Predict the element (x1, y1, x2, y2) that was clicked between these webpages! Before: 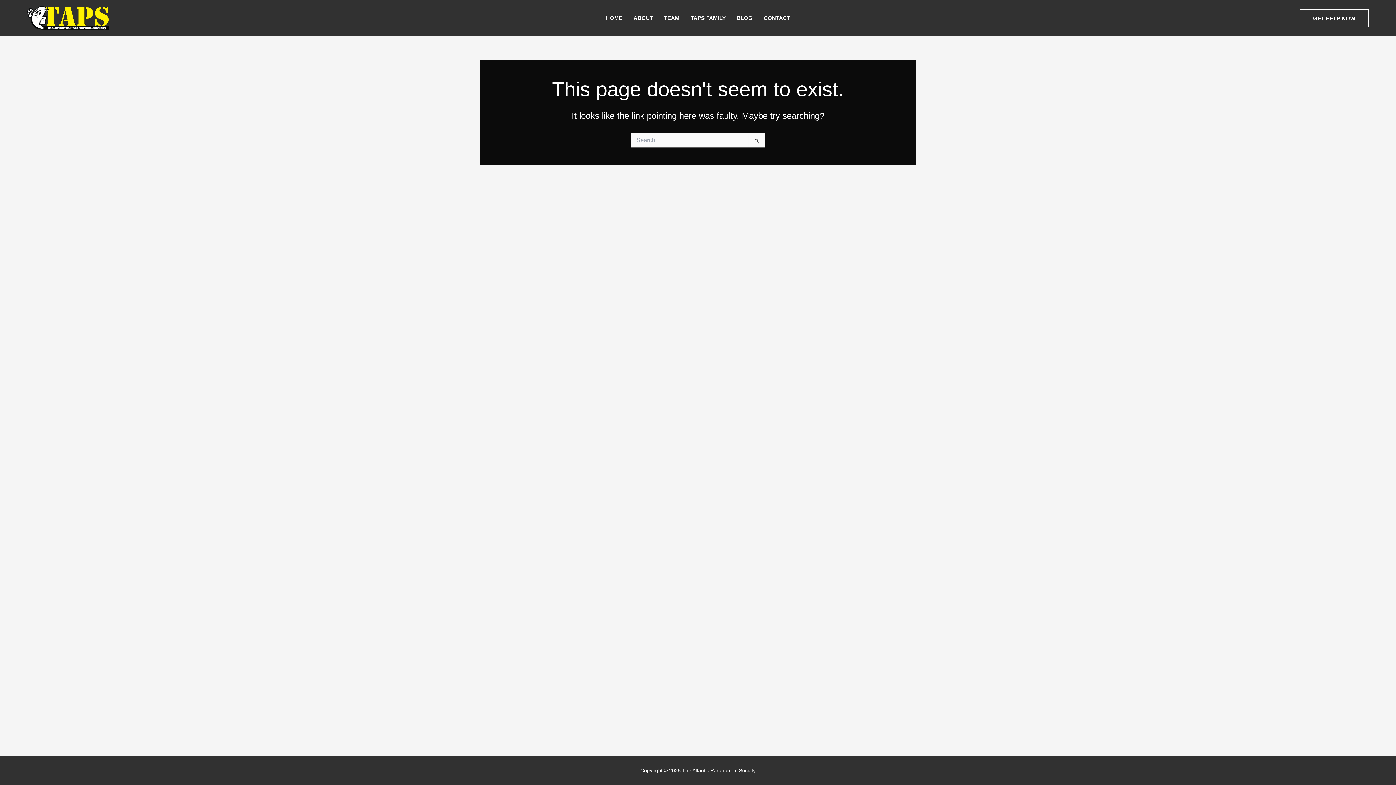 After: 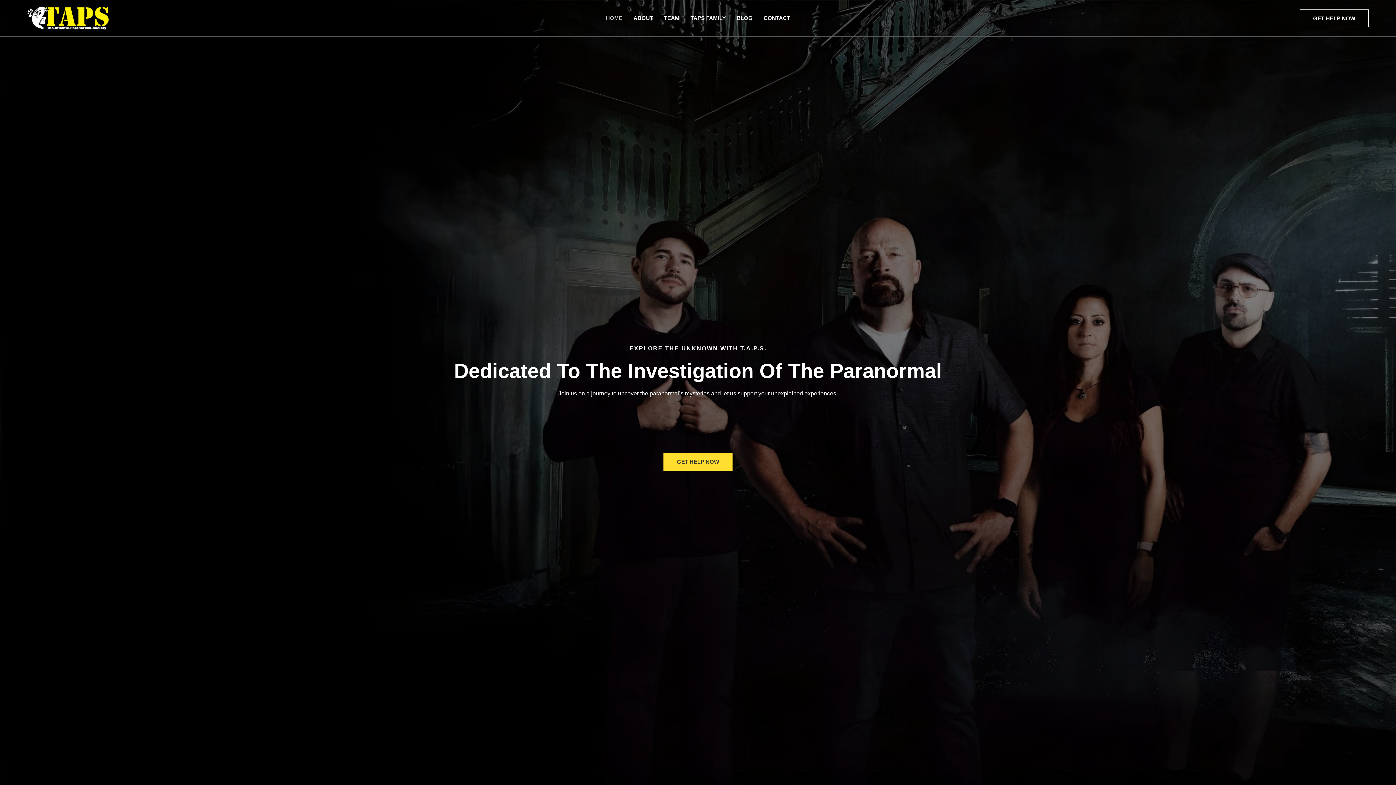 Action: bbox: (600, 0, 628, 36) label: HOME